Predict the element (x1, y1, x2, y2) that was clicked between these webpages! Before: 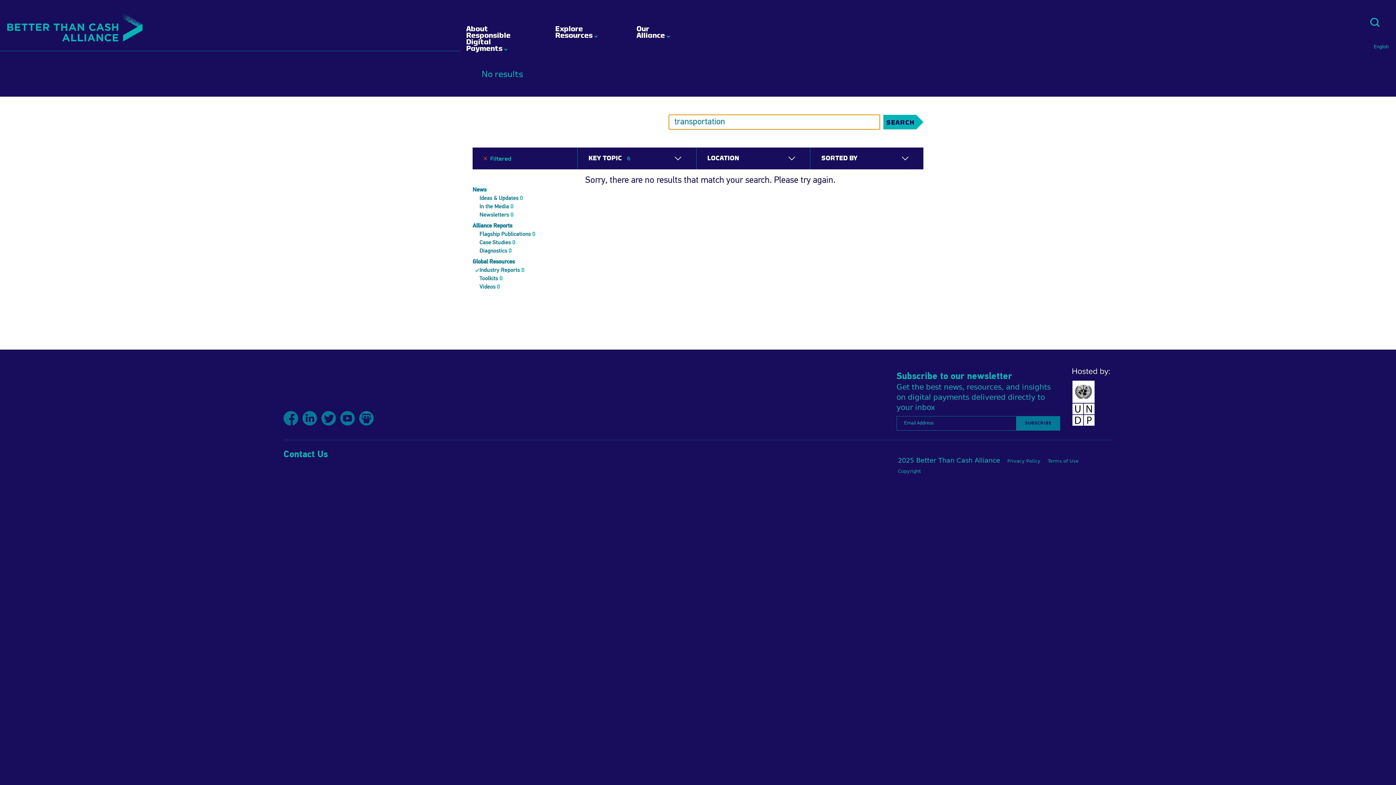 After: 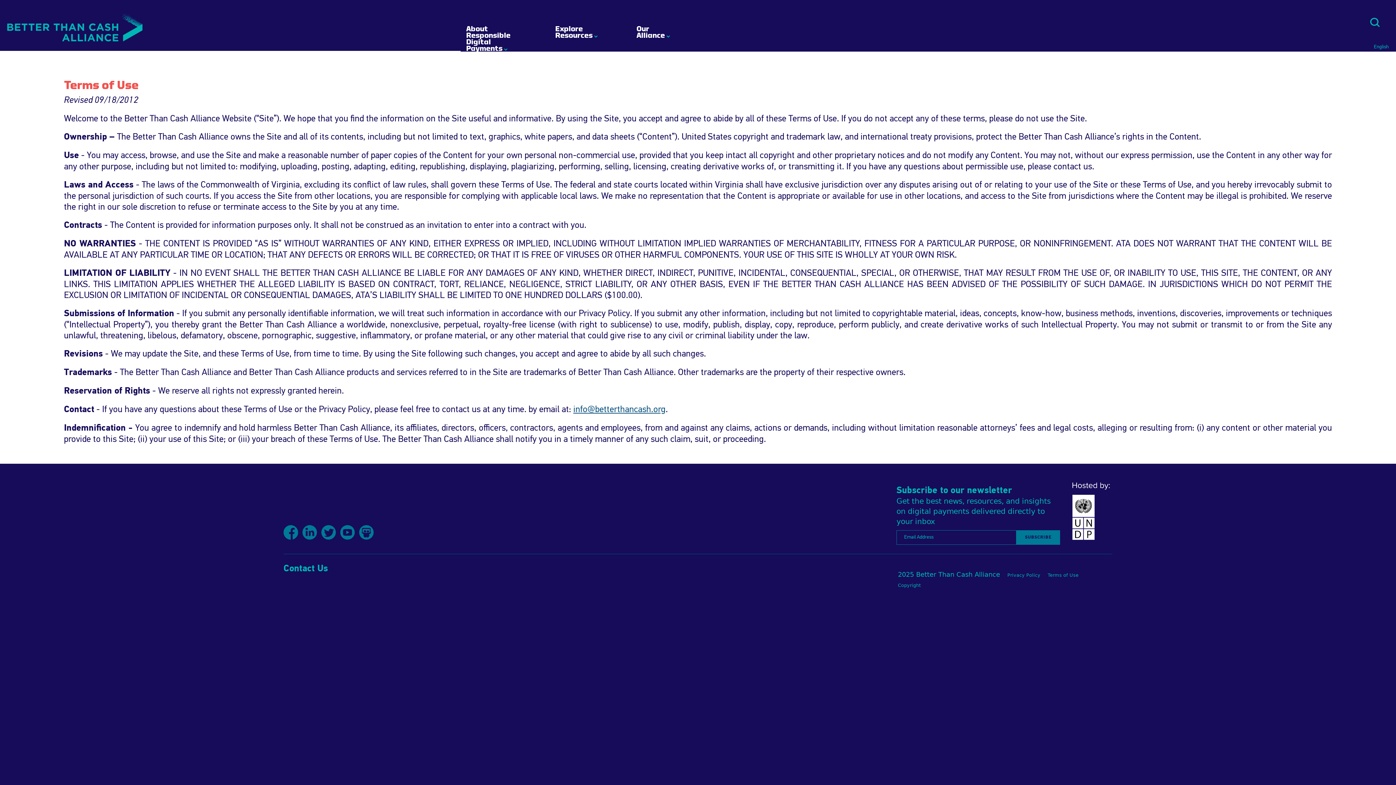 Action: label: Terms of Use bbox: (1048, 458, 1078, 463)